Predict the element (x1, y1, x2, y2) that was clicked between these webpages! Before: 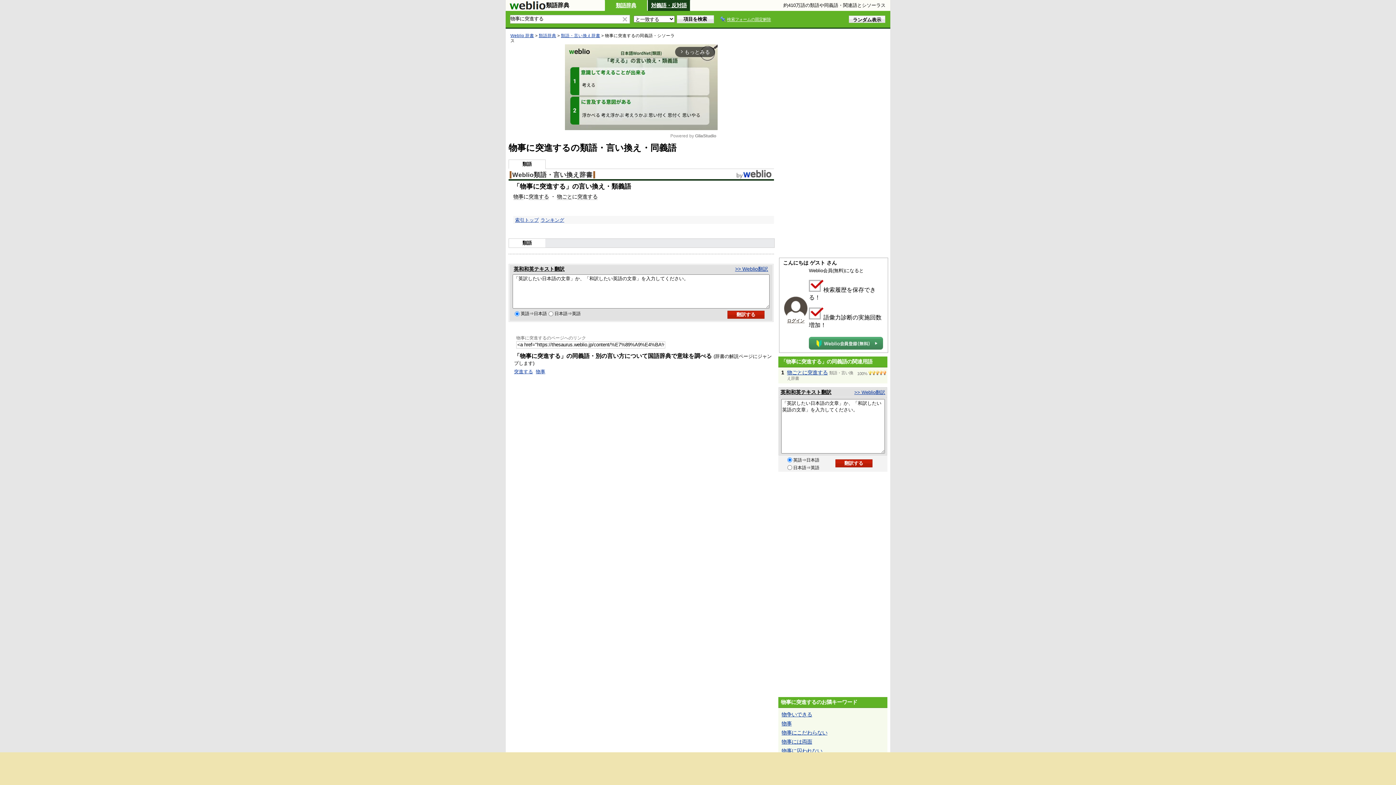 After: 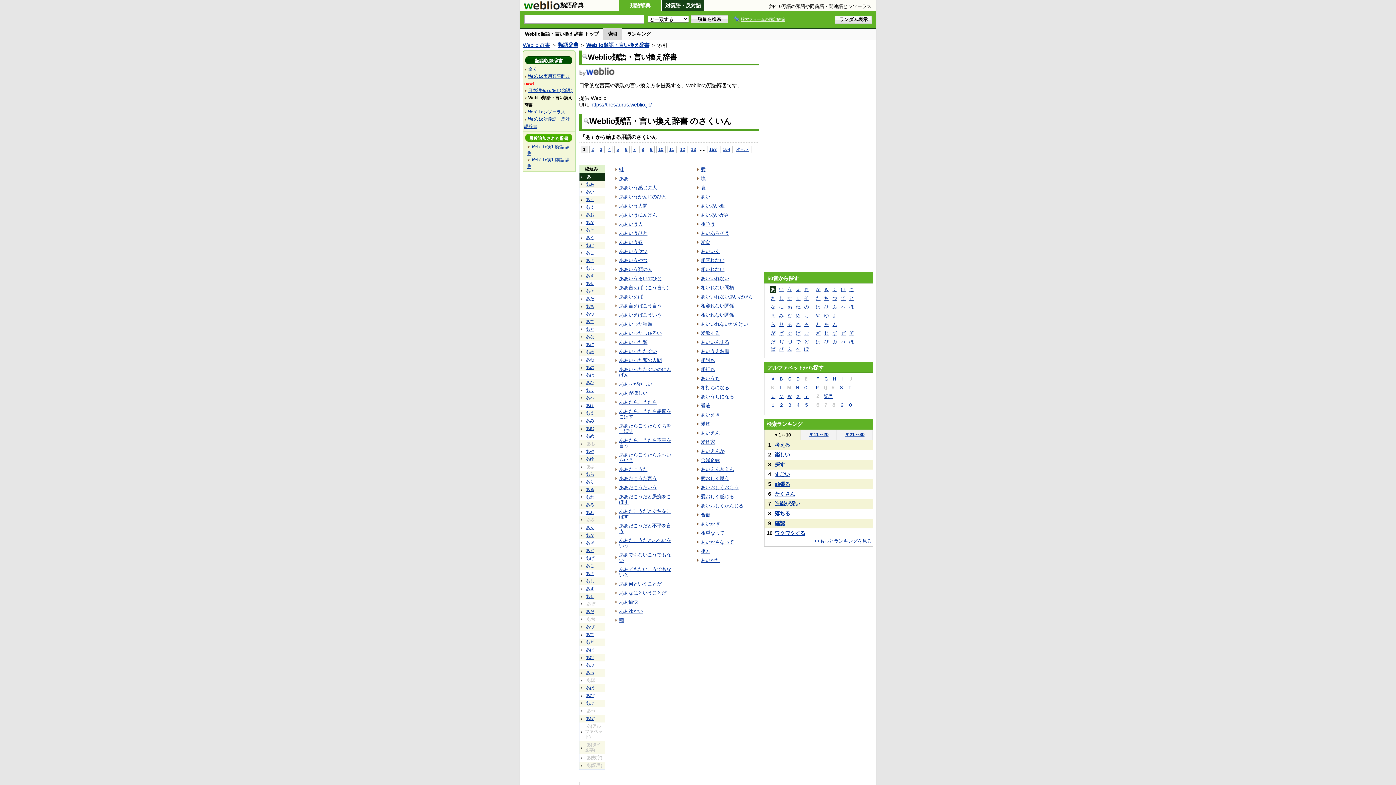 Action: label: 類語・言い換え辞書 bbox: (561, 33, 600, 37)